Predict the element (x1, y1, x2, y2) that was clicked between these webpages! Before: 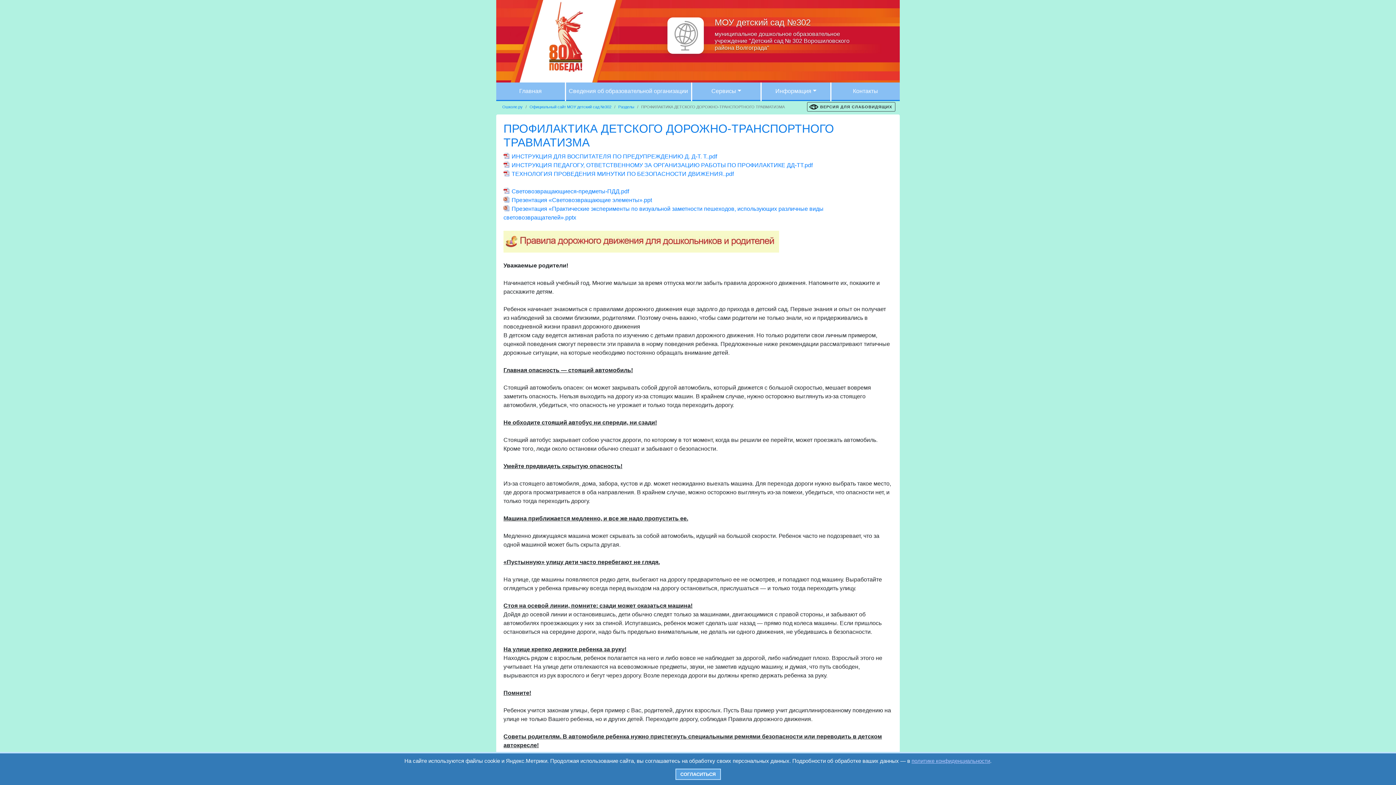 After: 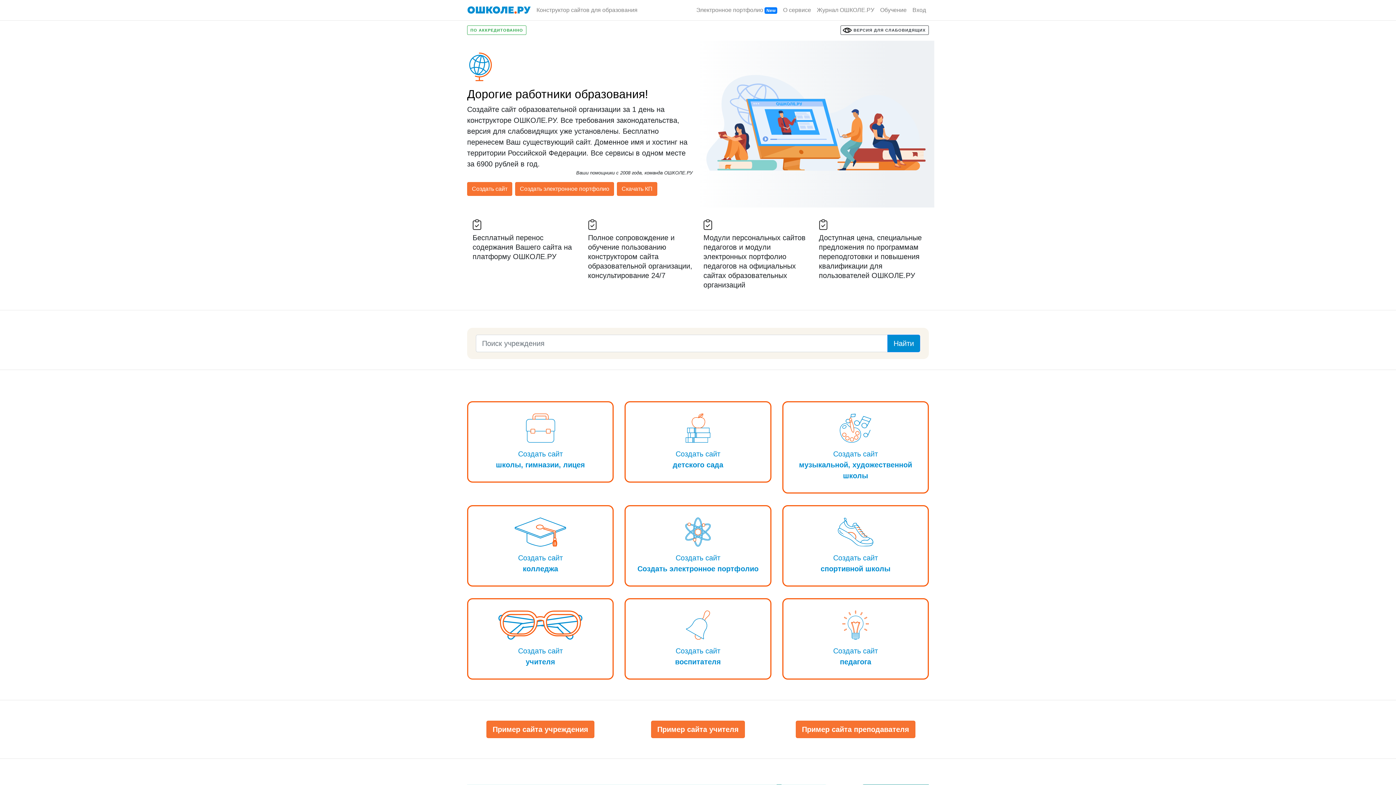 Action: label: Ошколе.ру bbox: (502, 104, 522, 109)